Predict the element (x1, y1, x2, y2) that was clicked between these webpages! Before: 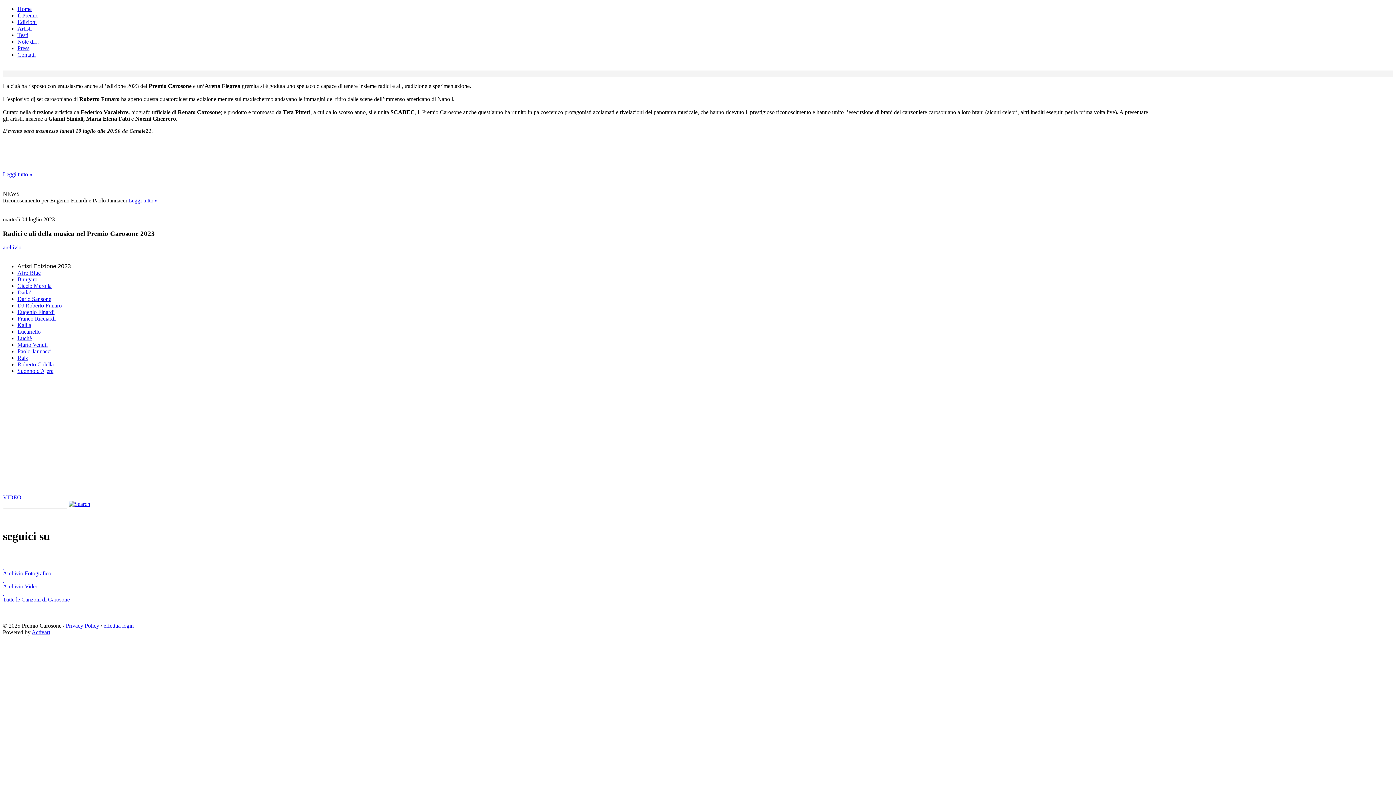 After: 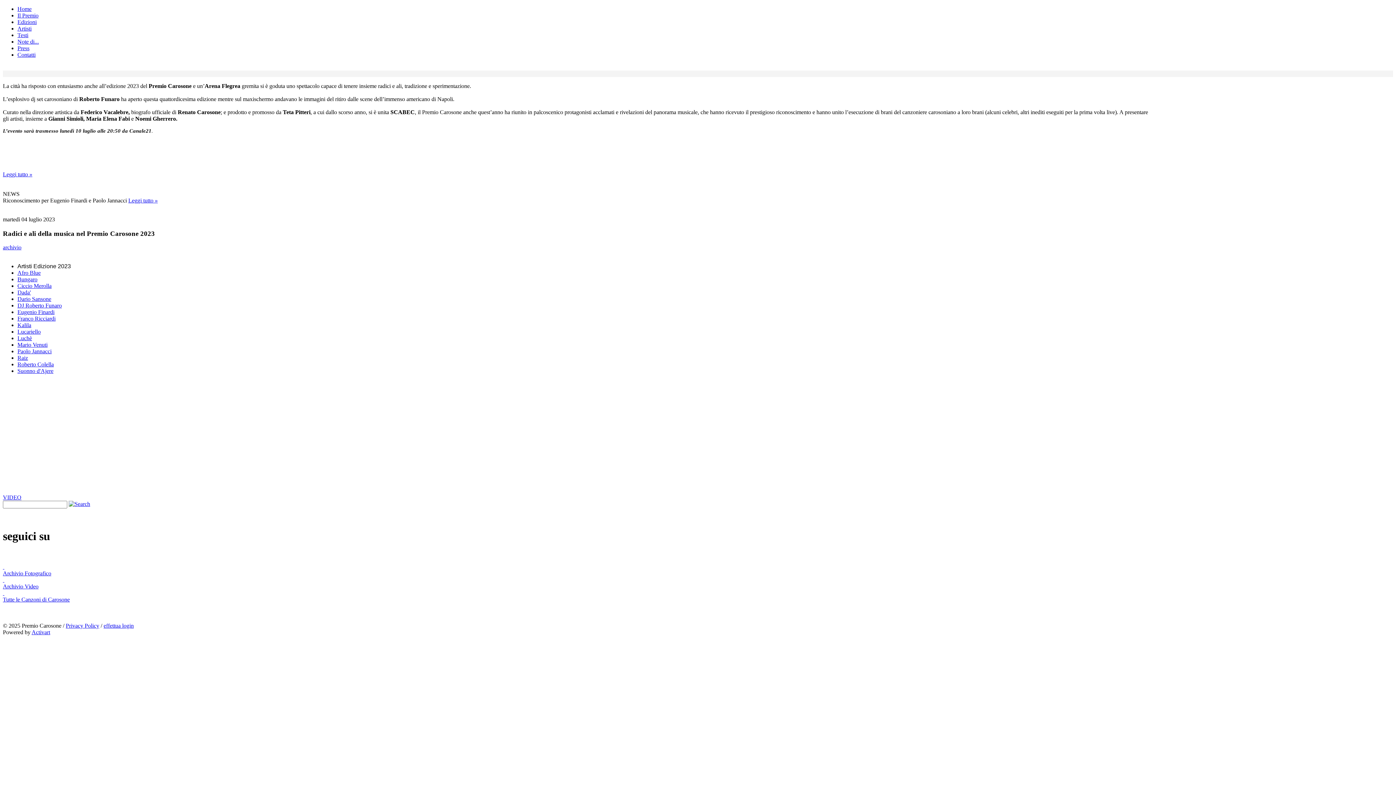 Action: label: Artisti Edizione 2023 bbox: (17, 263, 70, 269)